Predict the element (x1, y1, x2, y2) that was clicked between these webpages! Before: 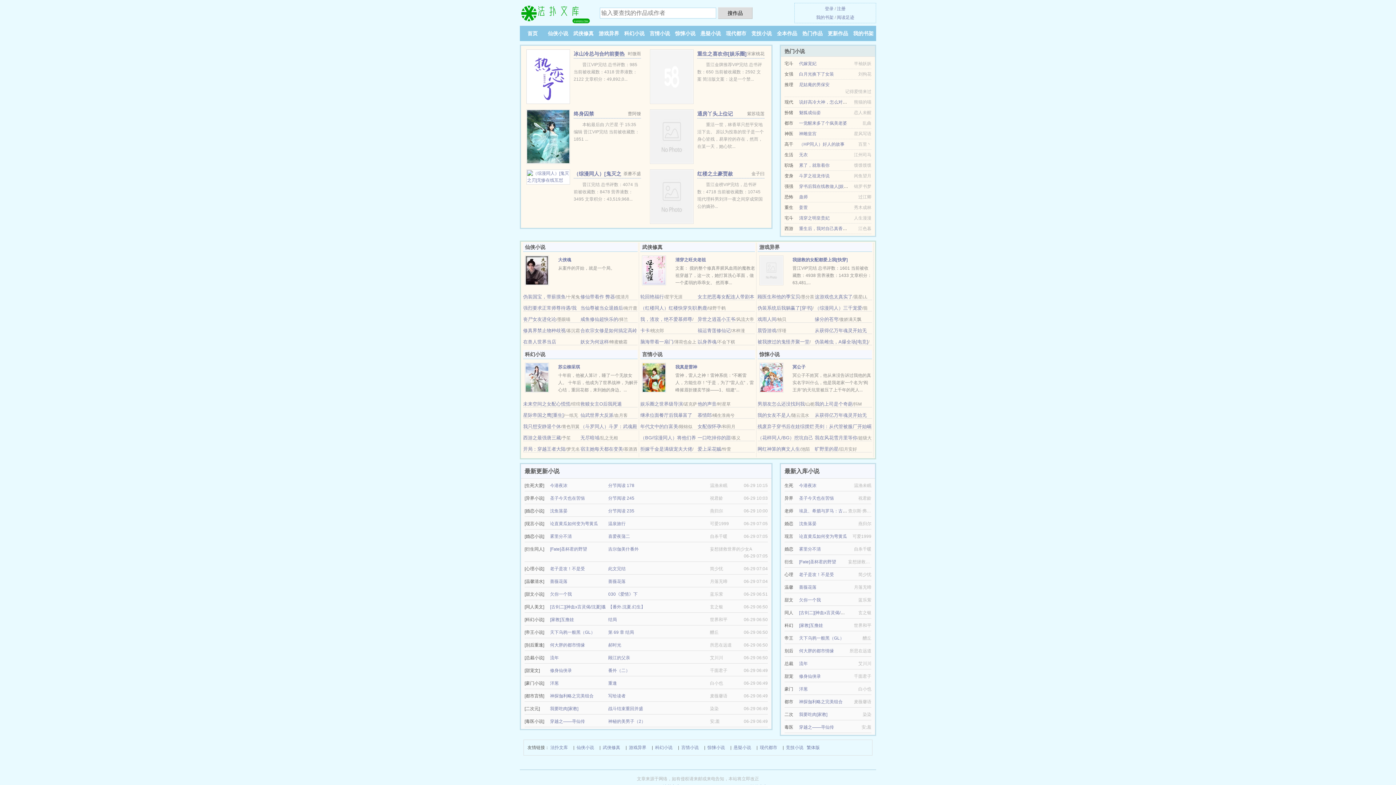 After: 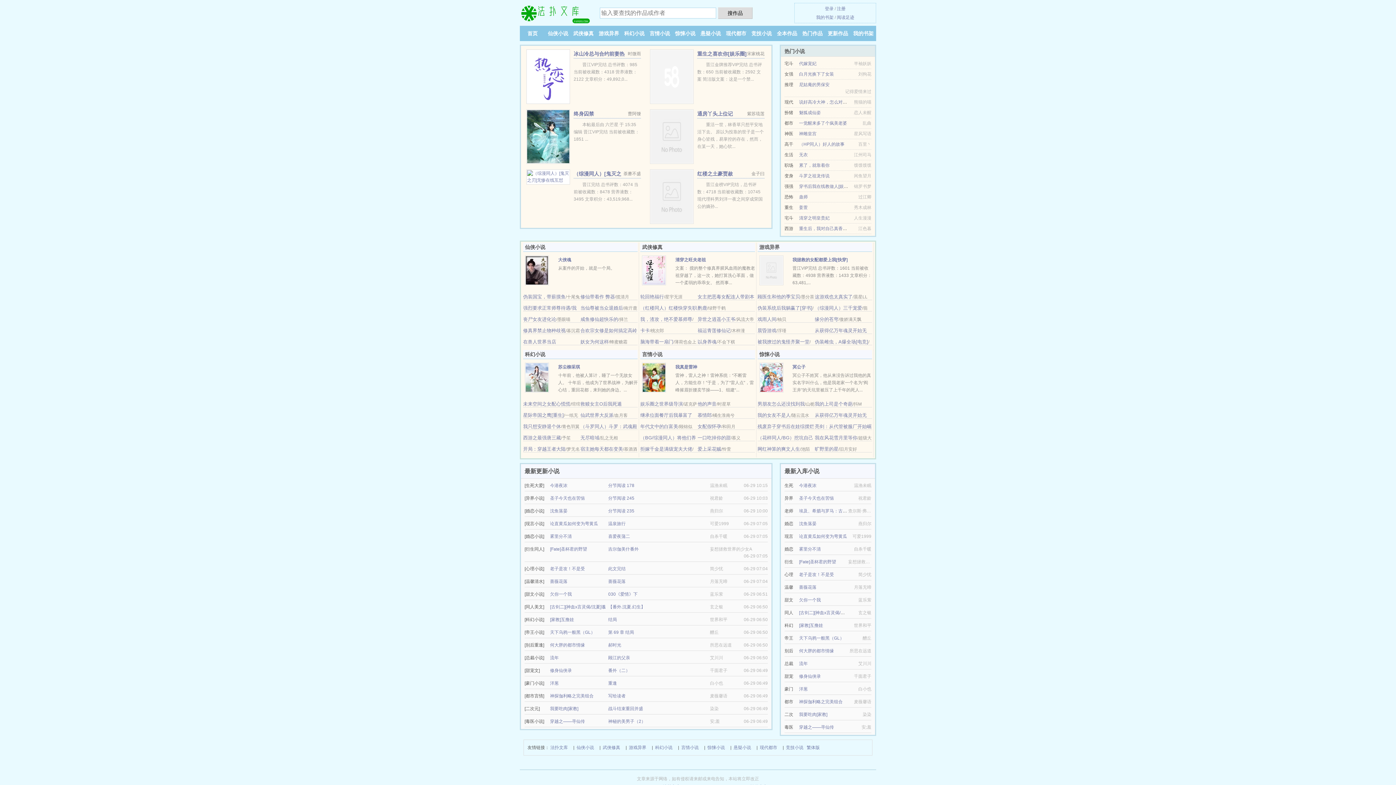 Action: bbox: (760, 744, 777, 752) label: 现代都市